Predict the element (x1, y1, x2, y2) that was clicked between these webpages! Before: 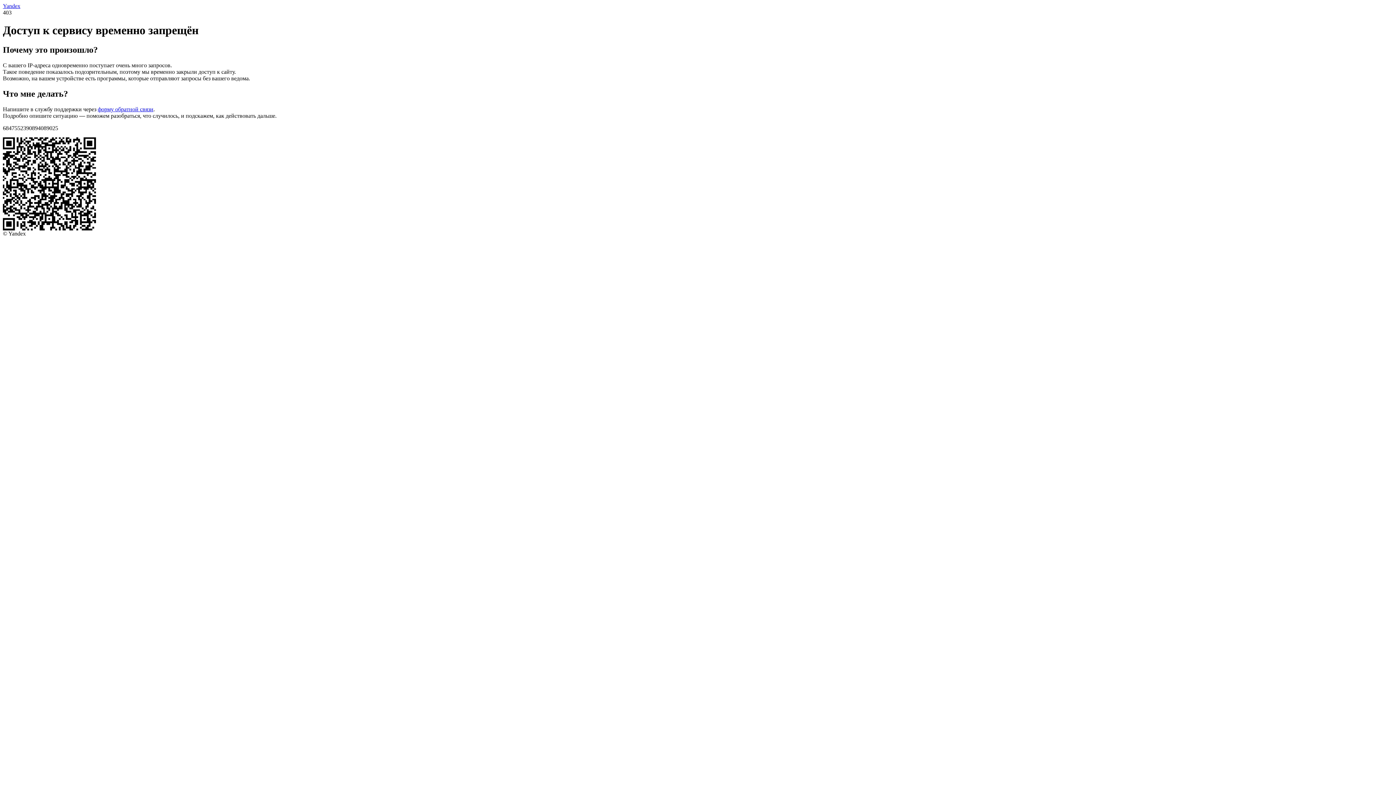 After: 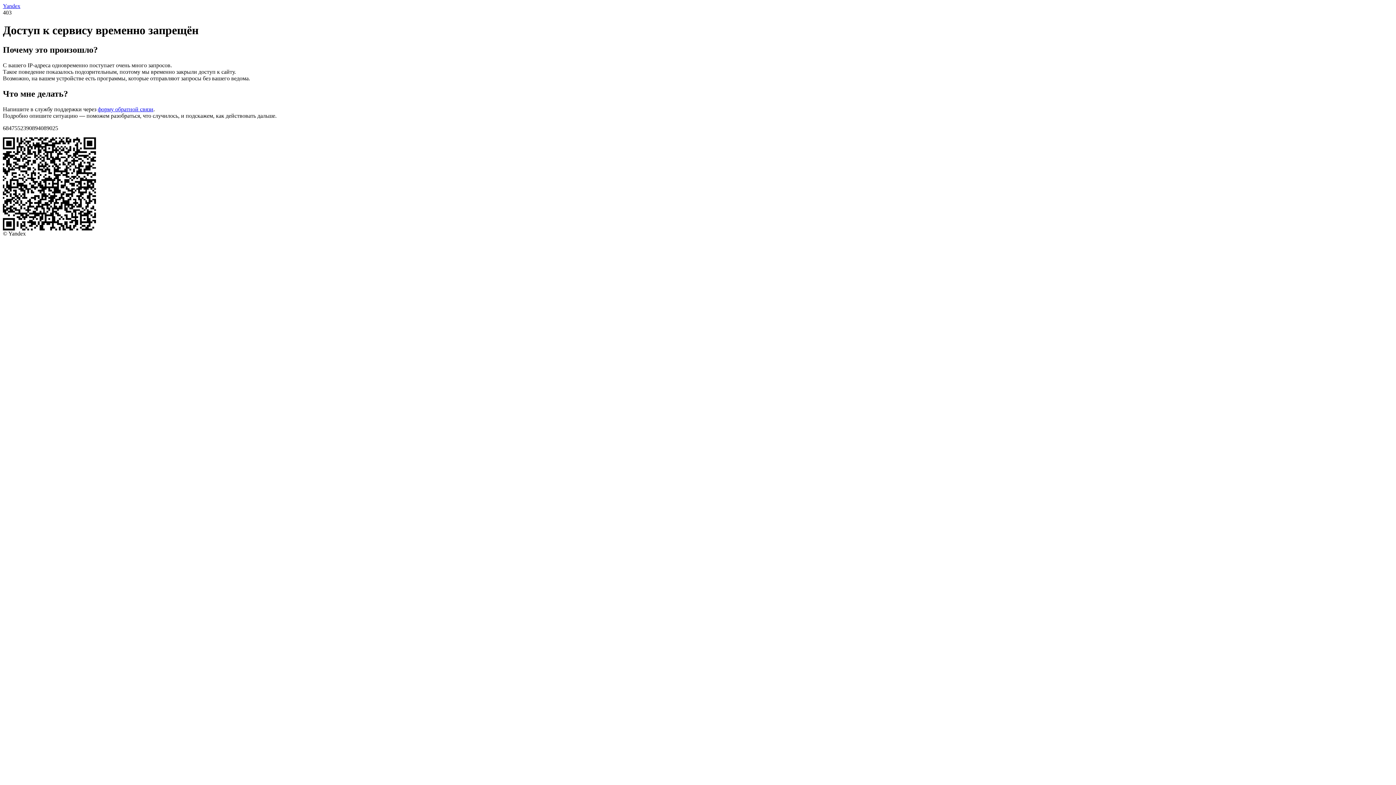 Action: label: форму обратной связи bbox: (97, 106, 153, 112)